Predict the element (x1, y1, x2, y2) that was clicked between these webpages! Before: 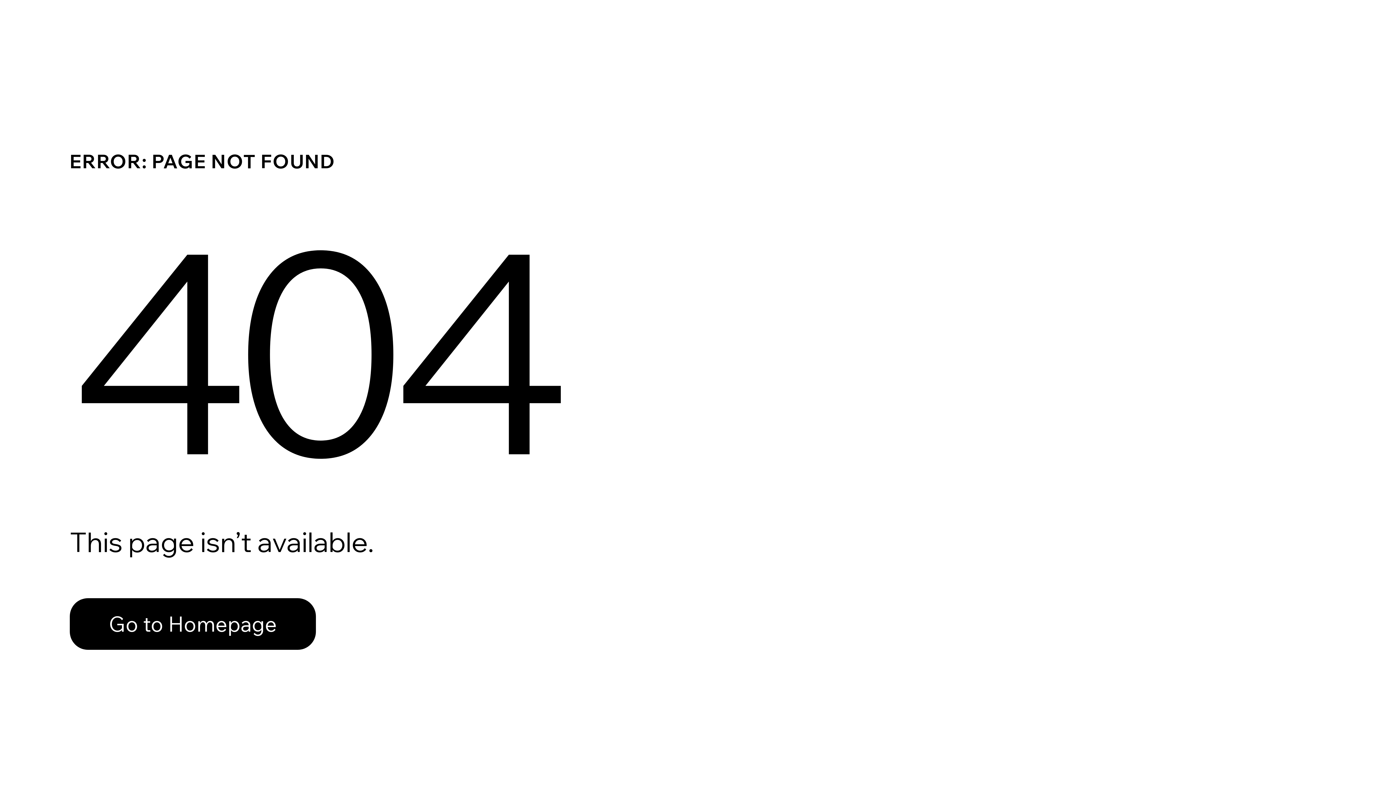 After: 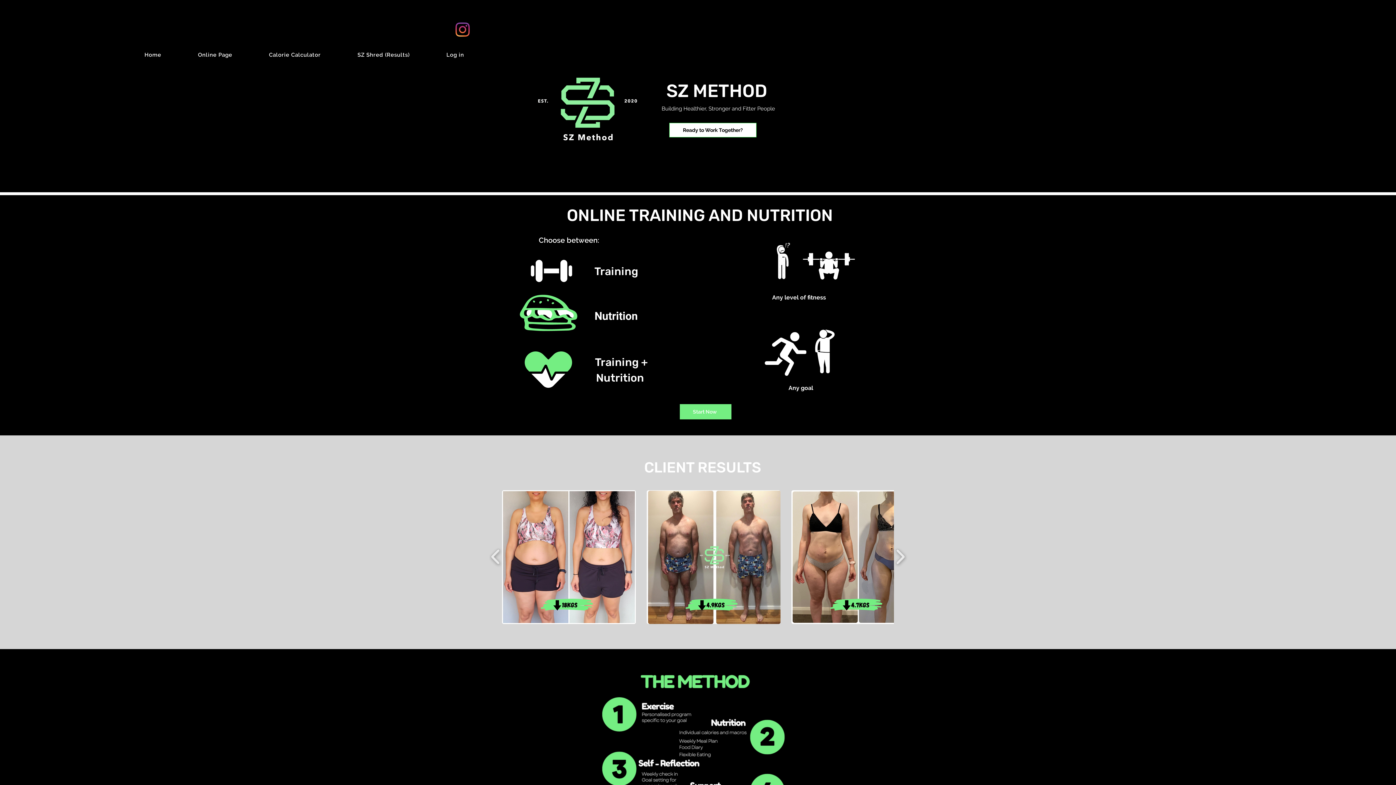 Action: label: Go to Homepage bbox: (69, 582, 768, 659)